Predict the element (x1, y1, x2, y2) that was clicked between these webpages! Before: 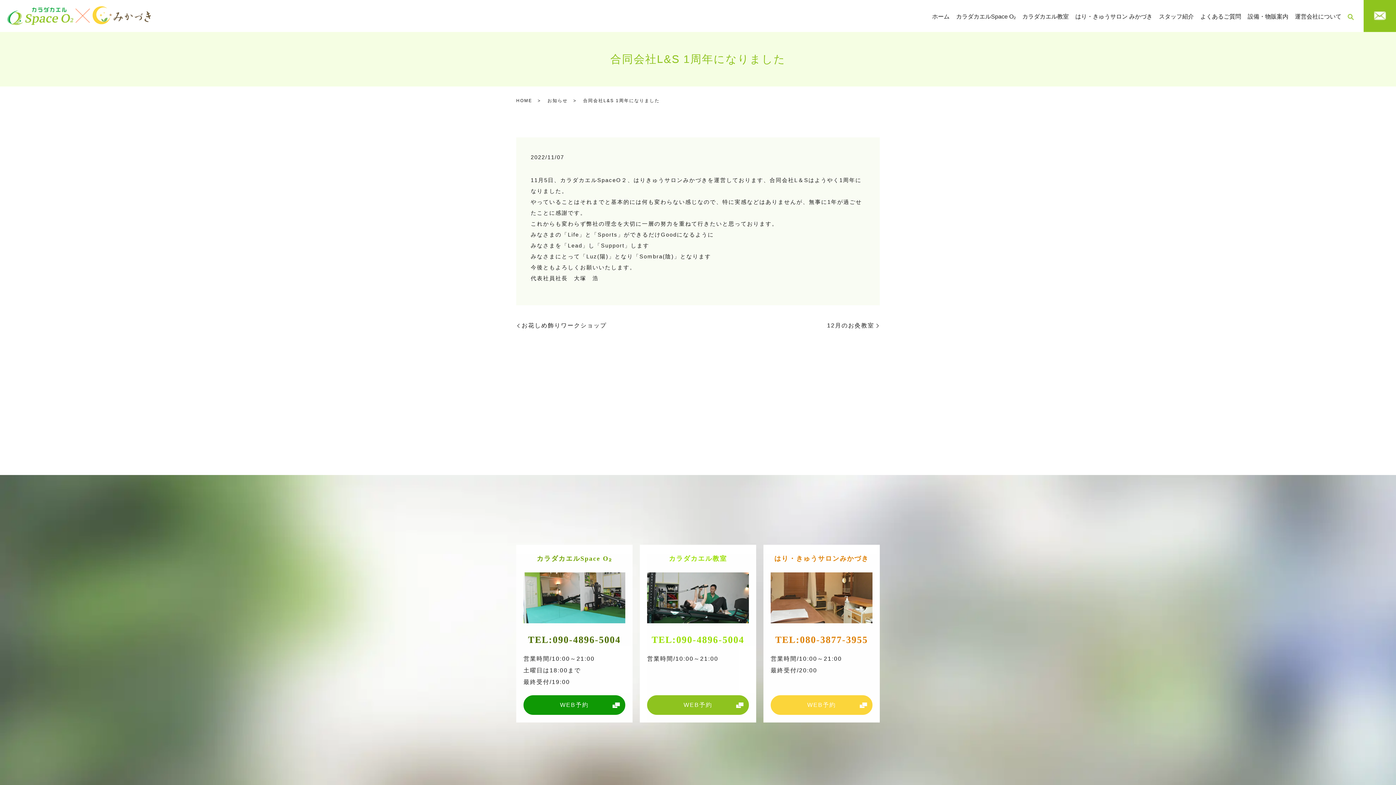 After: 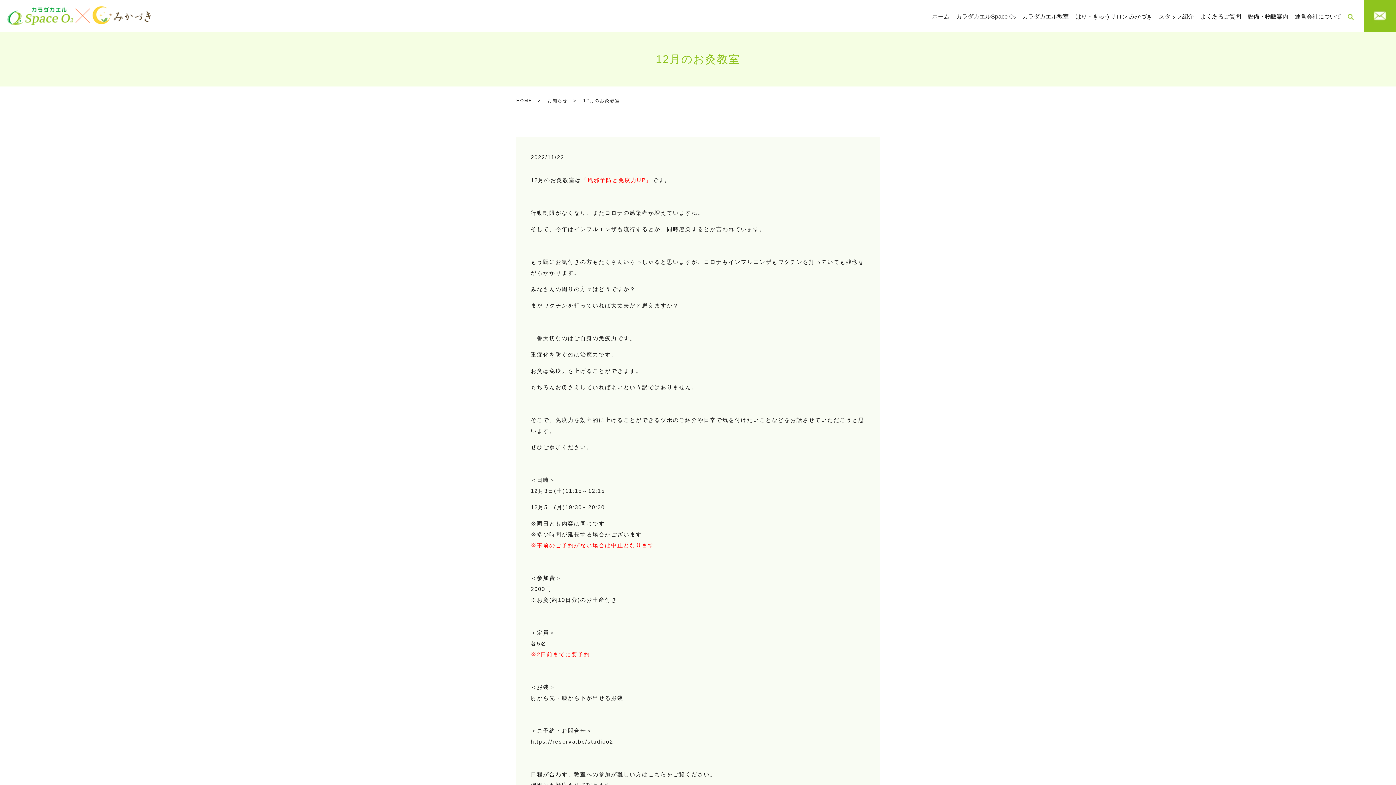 Action: bbox: (827, 319, 880, 331) label: 12月のお灸教室